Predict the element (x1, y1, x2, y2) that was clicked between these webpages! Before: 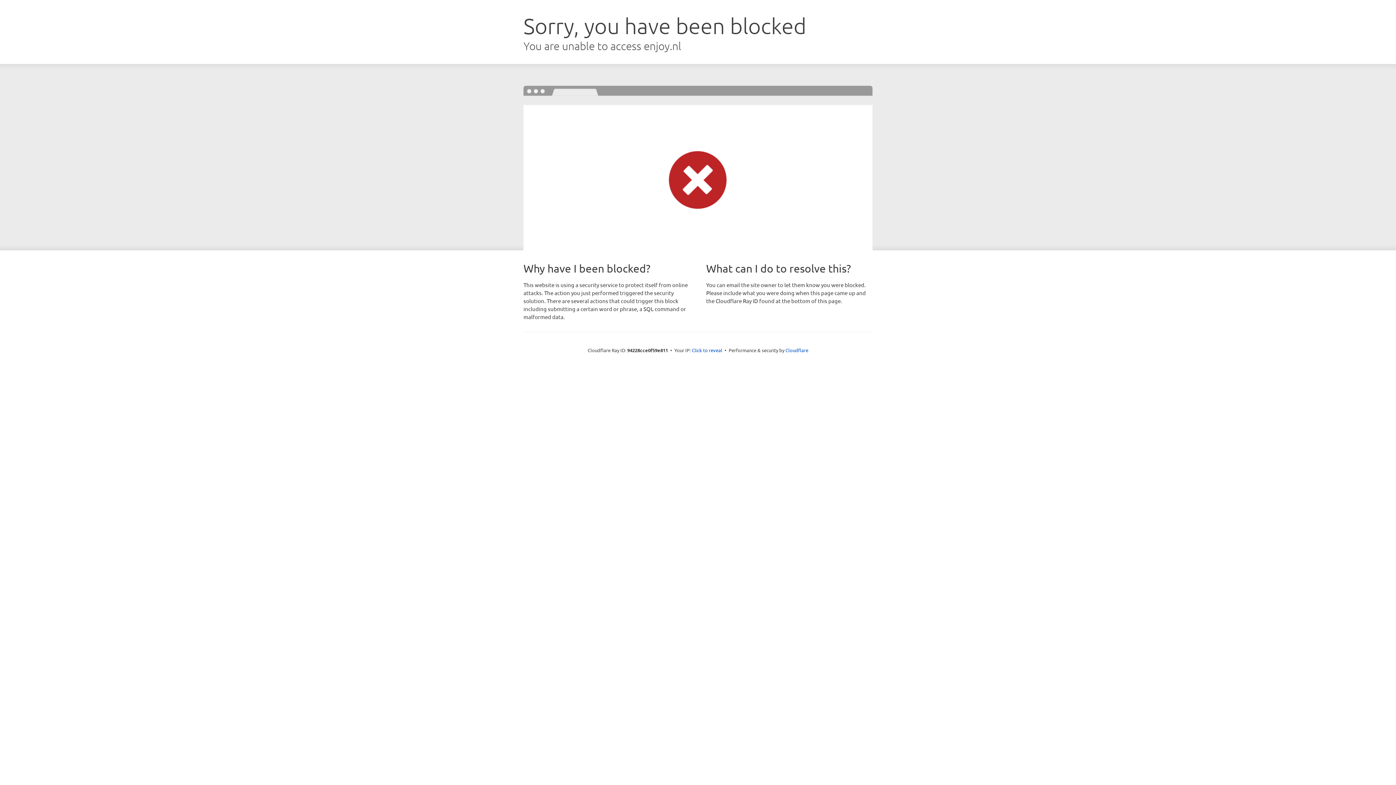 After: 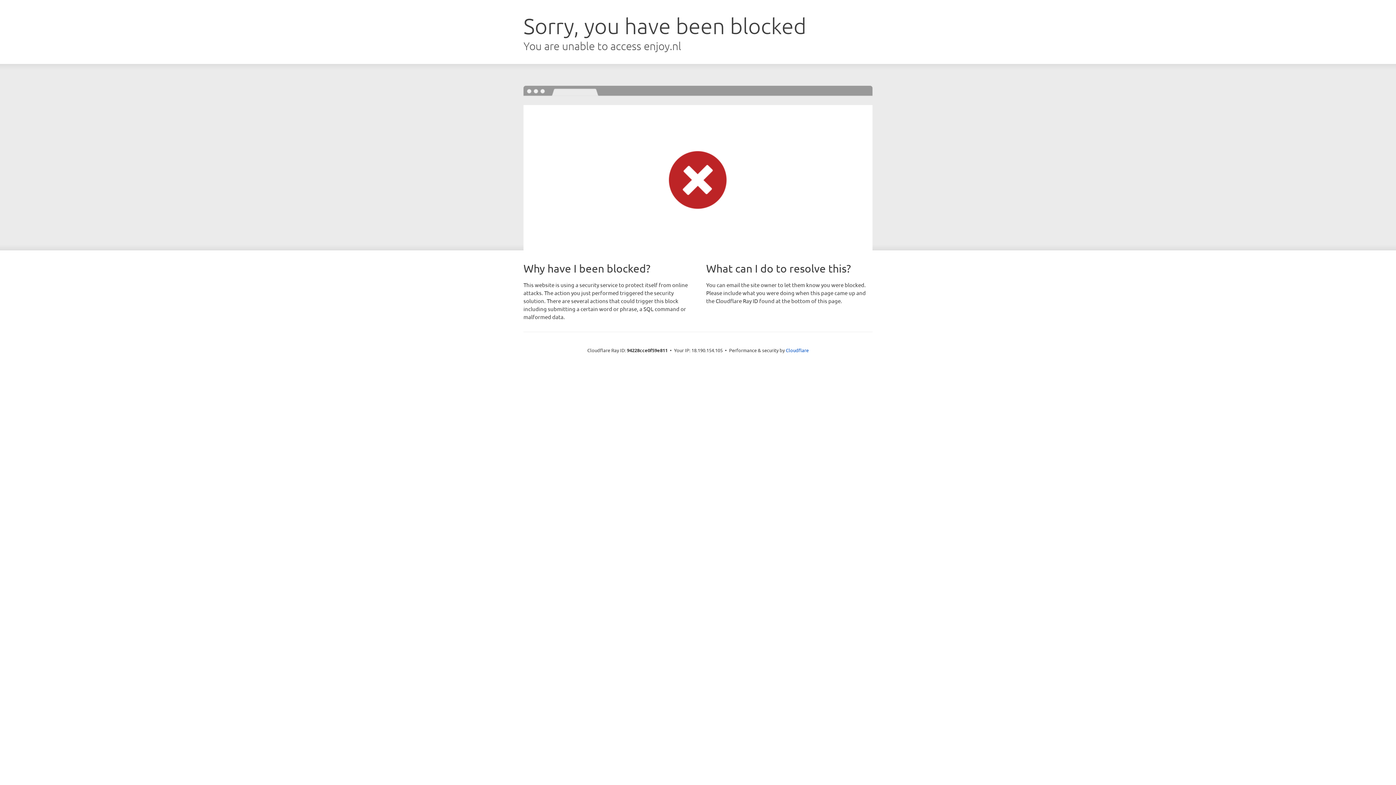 Action: bbox: (692, 346, 722, 353) label: Click to reveal